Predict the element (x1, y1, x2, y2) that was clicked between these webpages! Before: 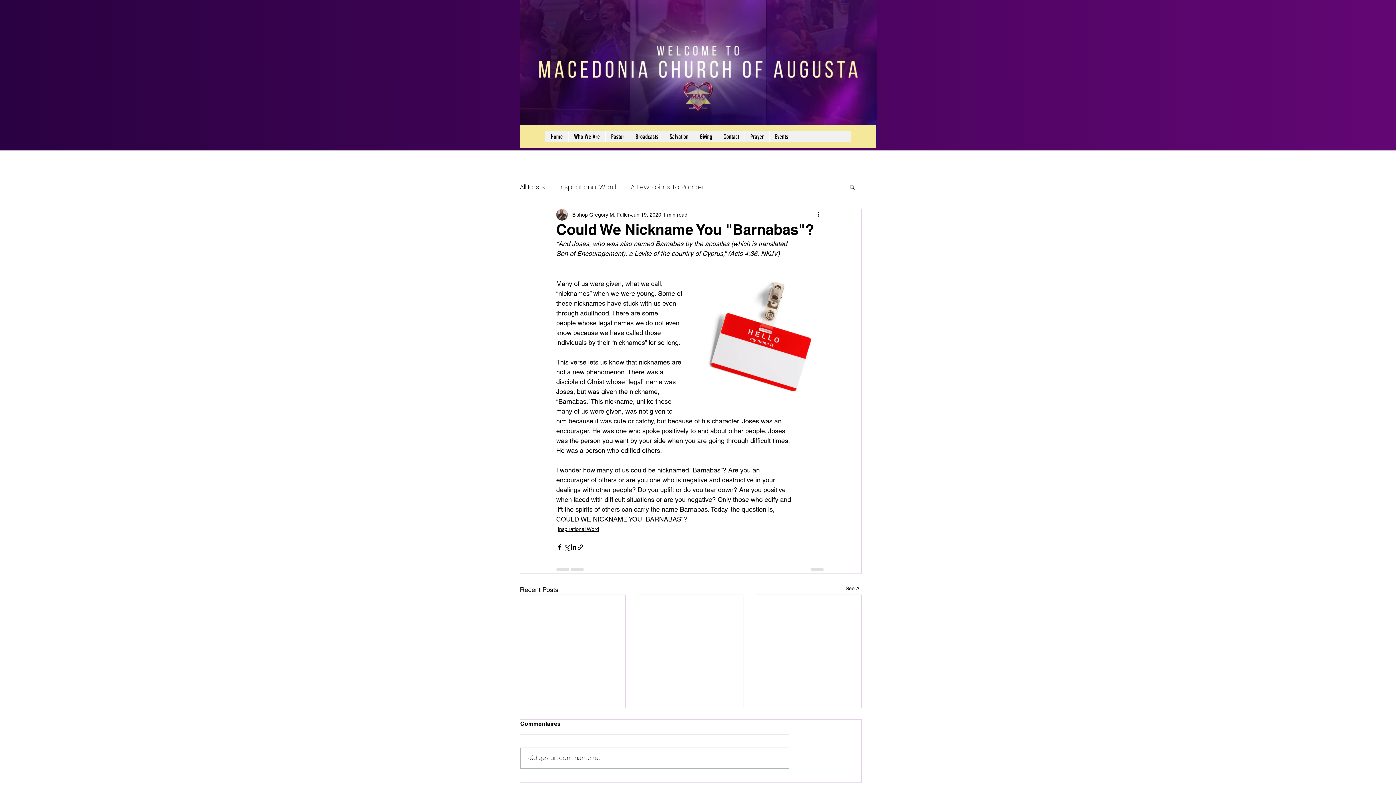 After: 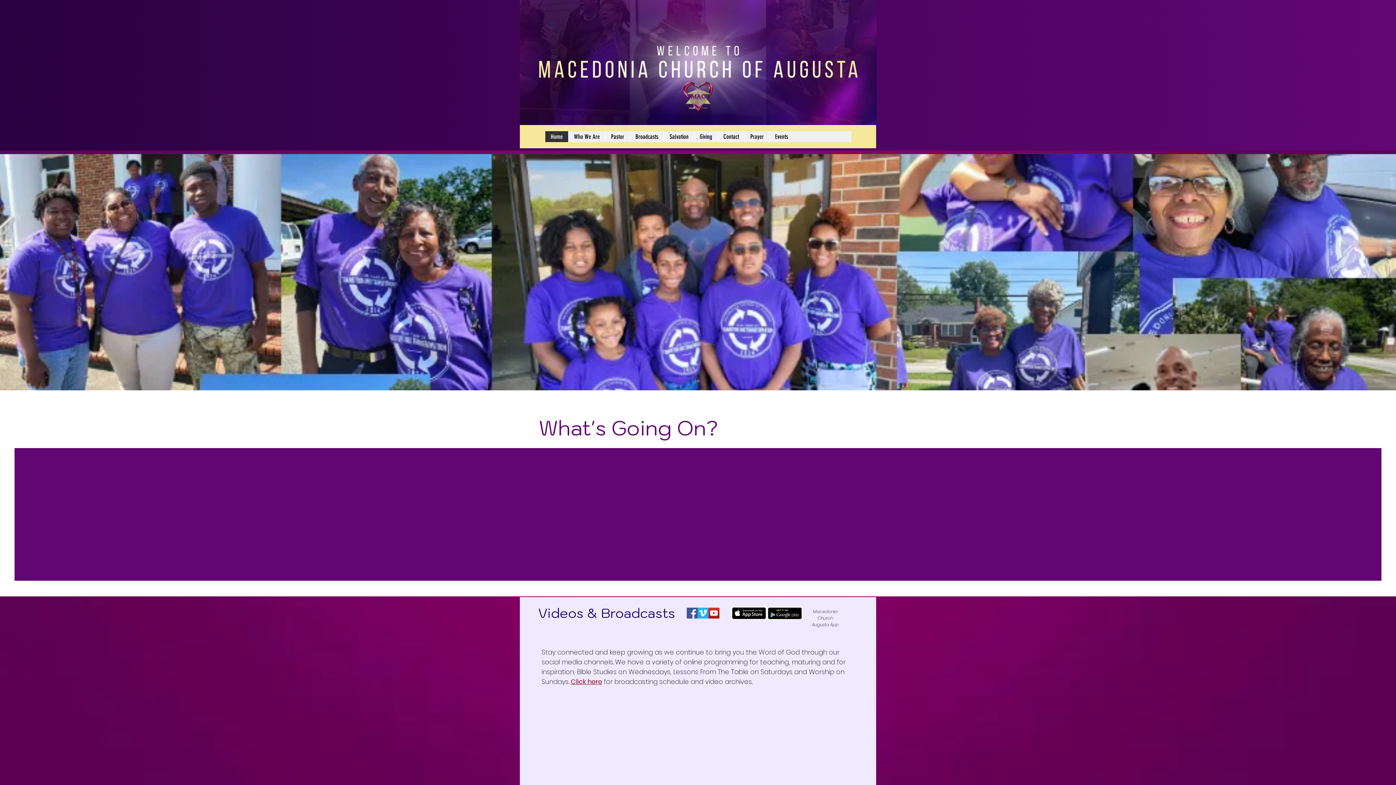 Action: label: Home bbox: (545, 131, 568, 142)